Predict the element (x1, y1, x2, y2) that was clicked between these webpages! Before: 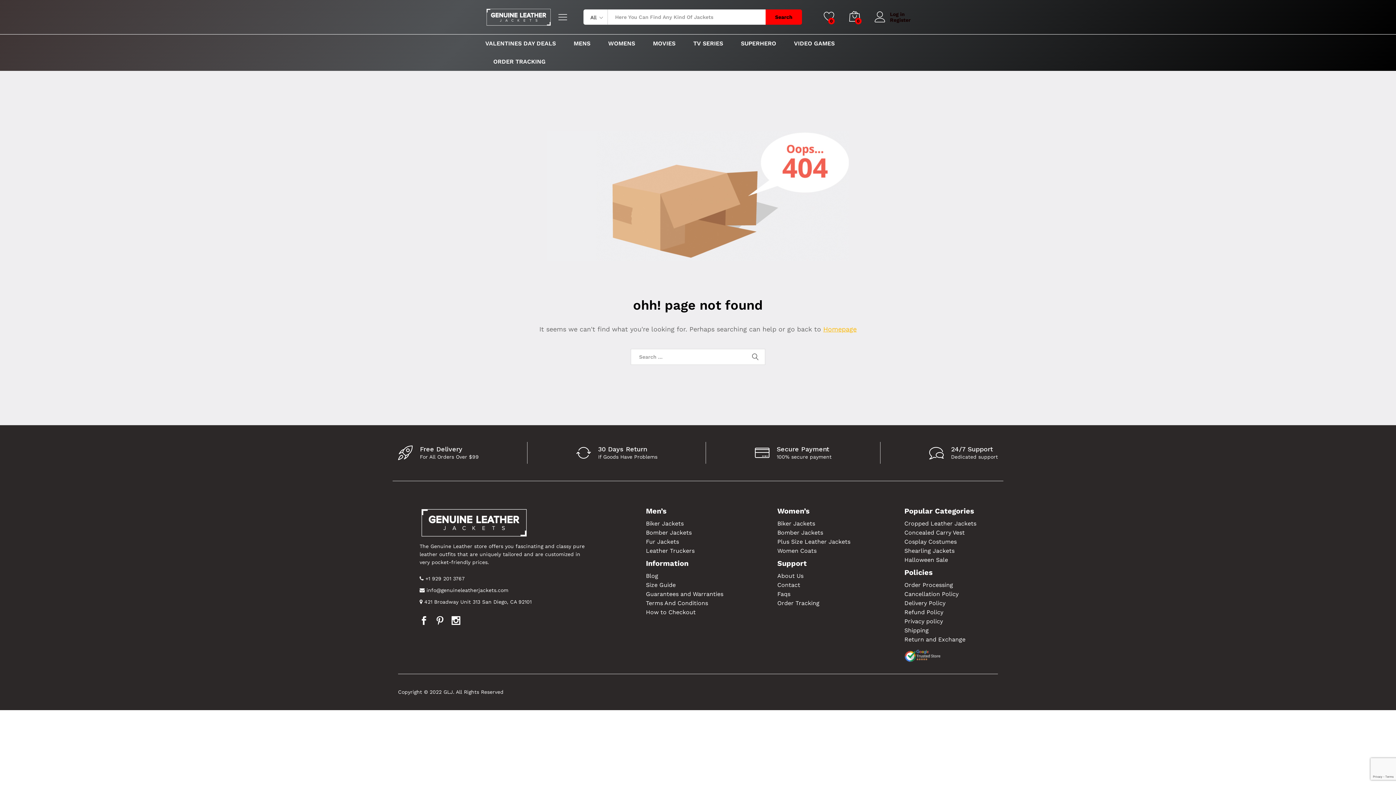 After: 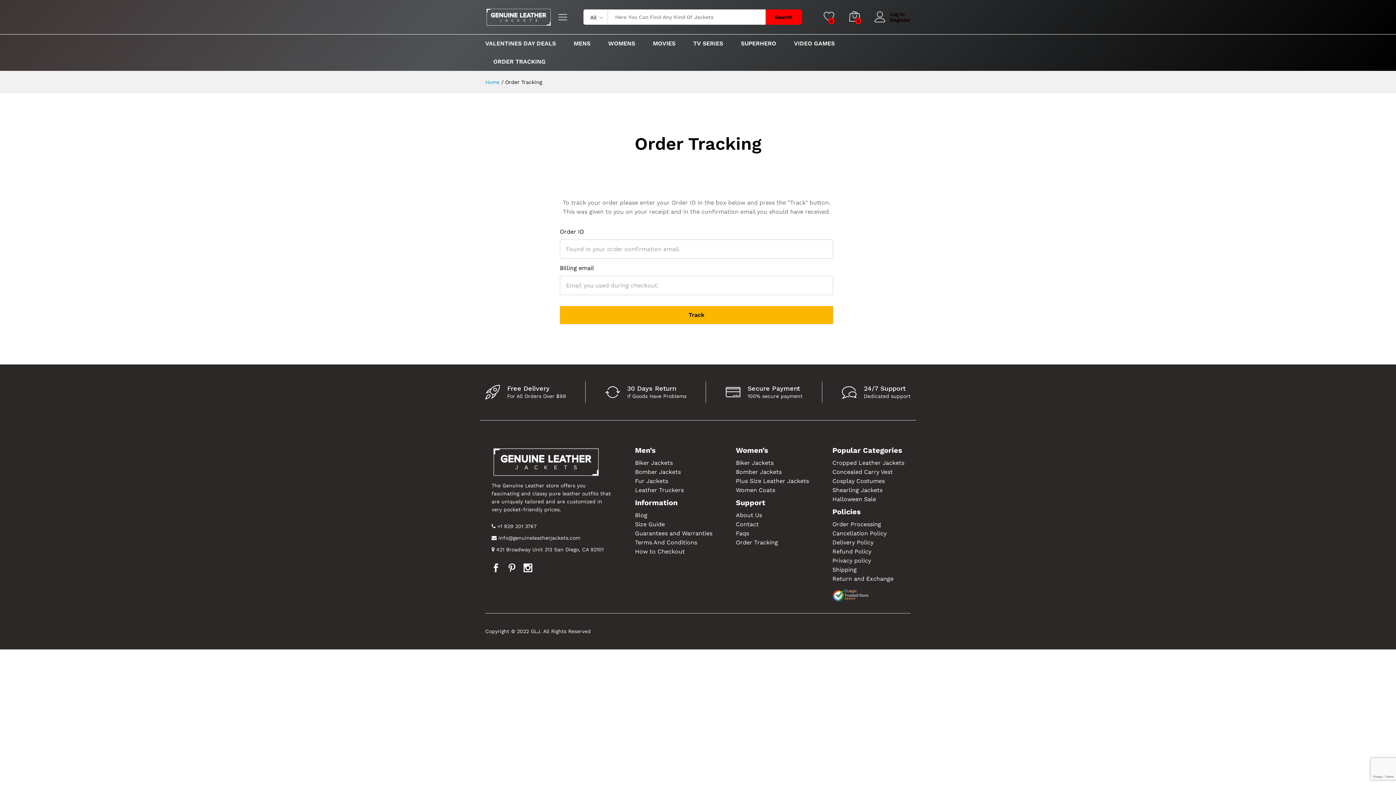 Action: label: ORDER TRACKING bbox: (493, 58, 545, 64)